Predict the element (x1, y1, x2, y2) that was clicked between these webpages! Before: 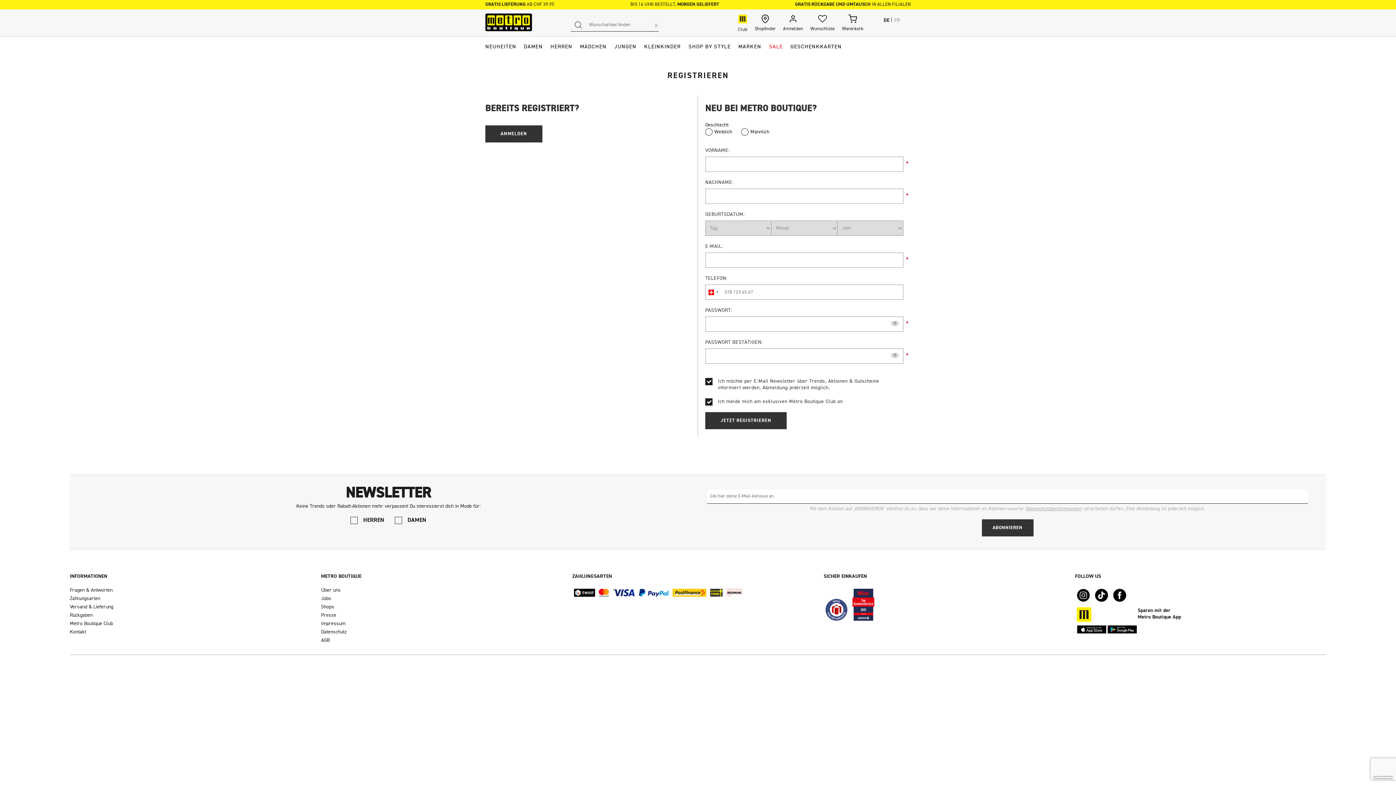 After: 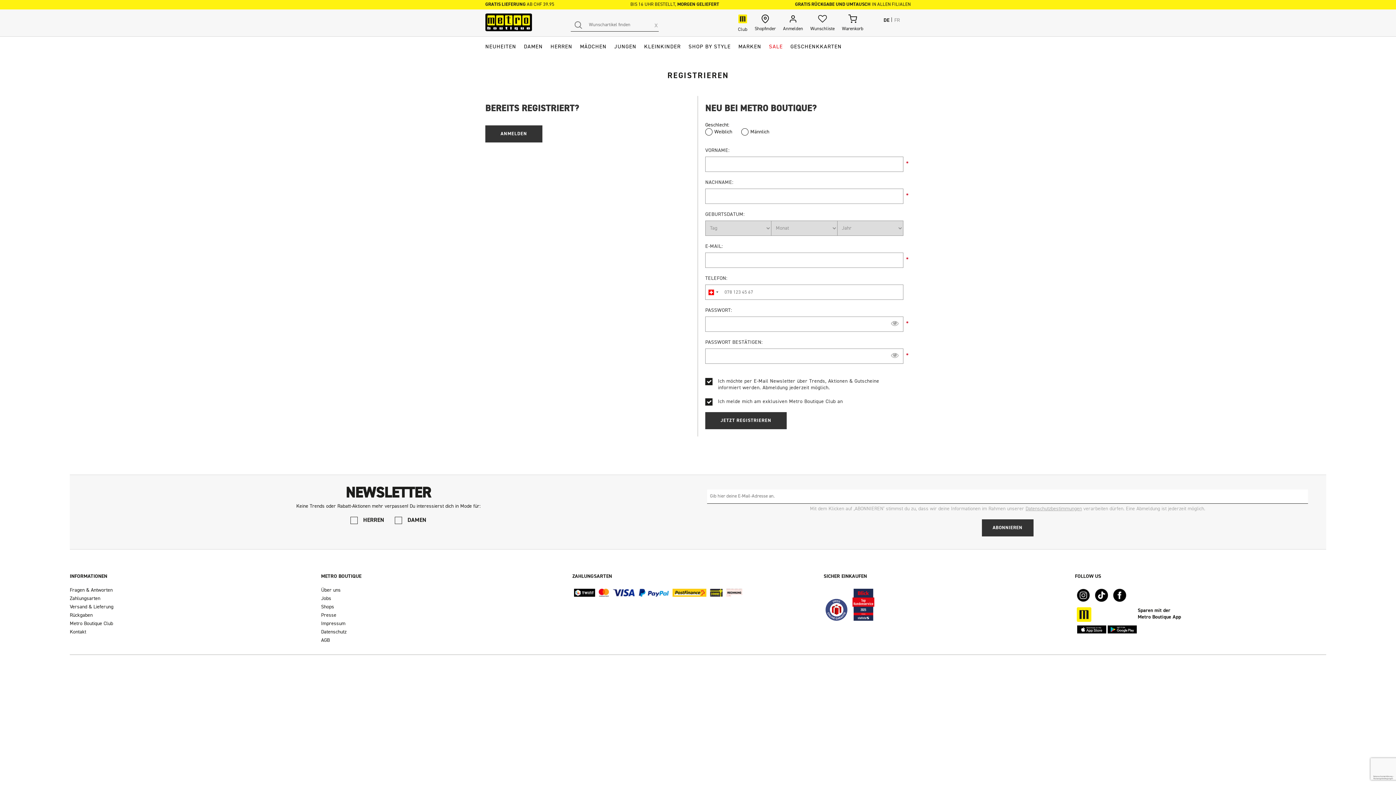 Action: bbox: (1111, 599, 1128, 604)